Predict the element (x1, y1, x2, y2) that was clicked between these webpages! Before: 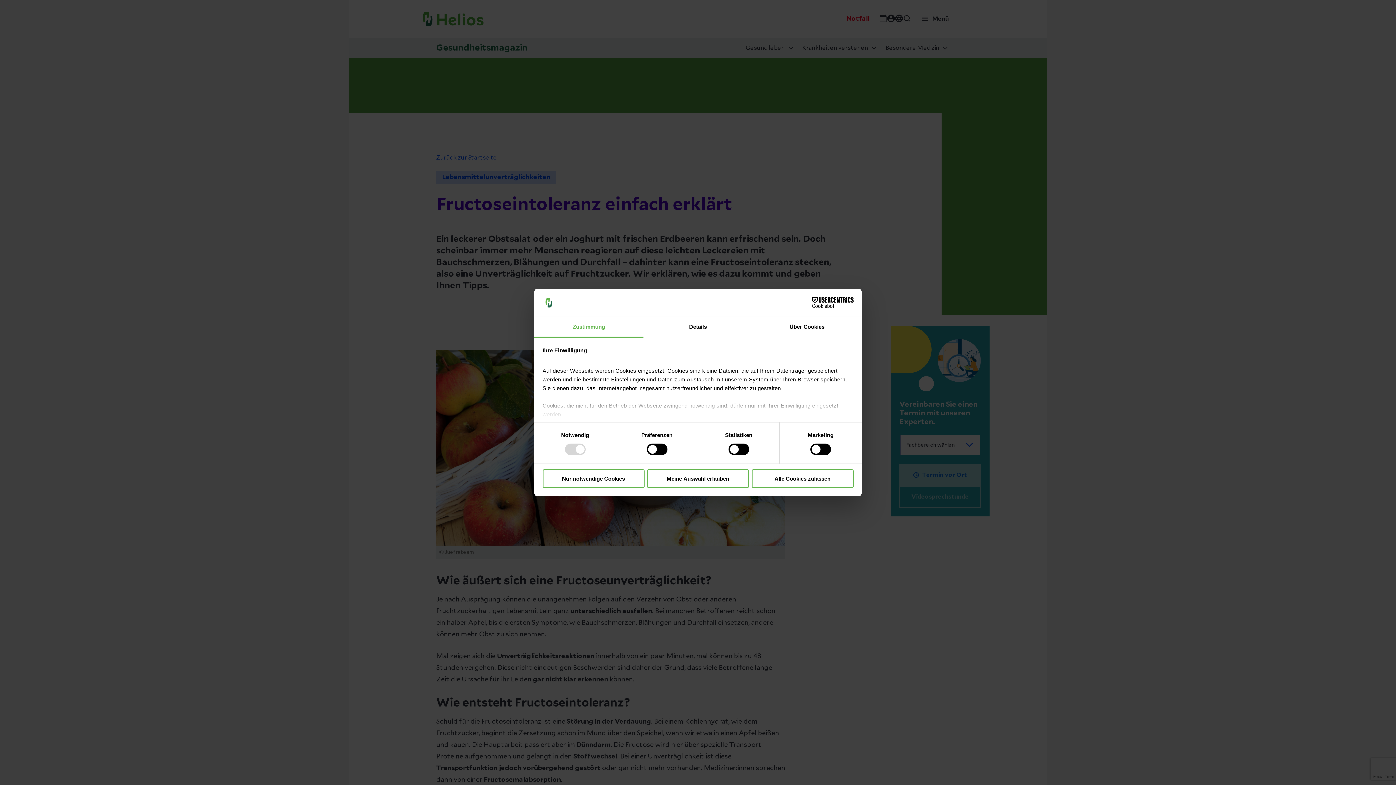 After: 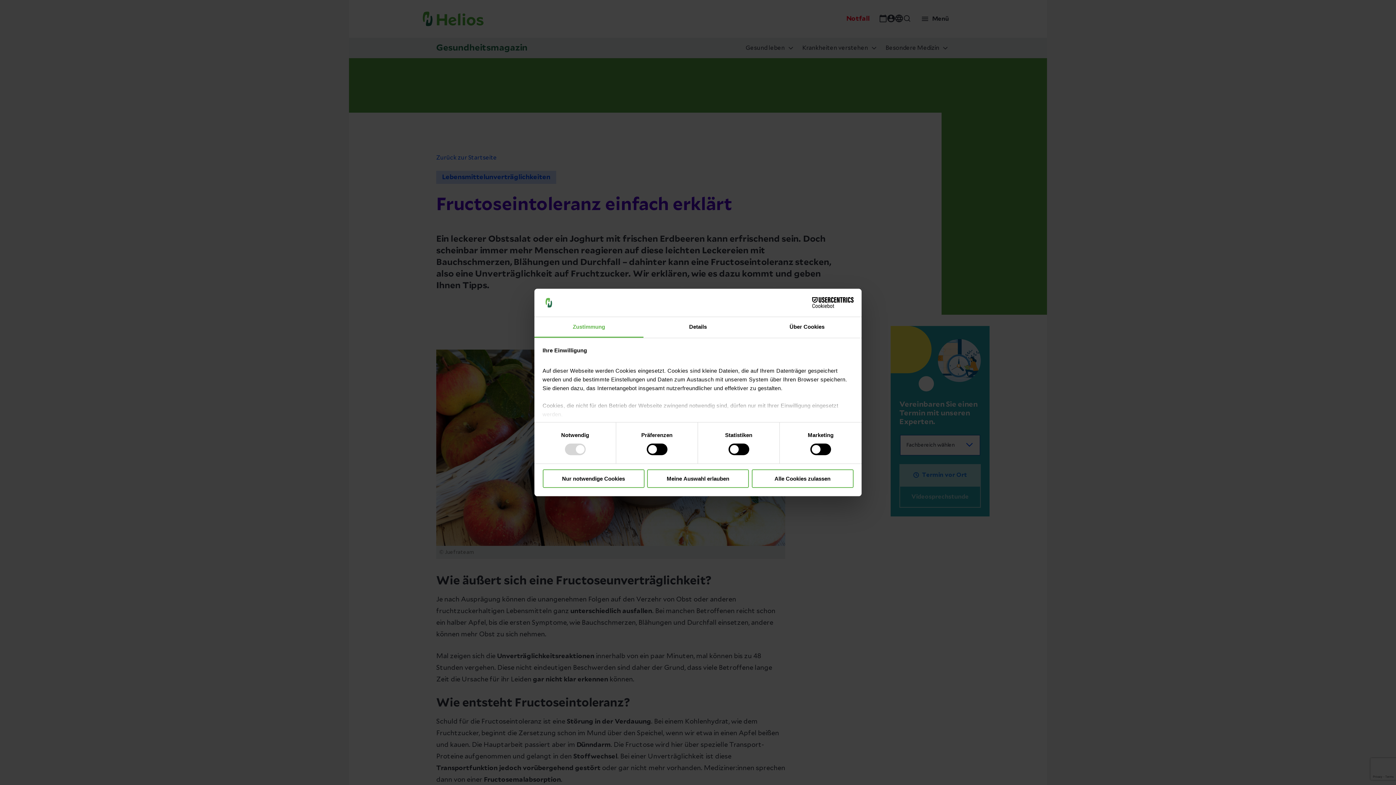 Action: label: Zustimmung bbox: (534, 317, 643, 337)